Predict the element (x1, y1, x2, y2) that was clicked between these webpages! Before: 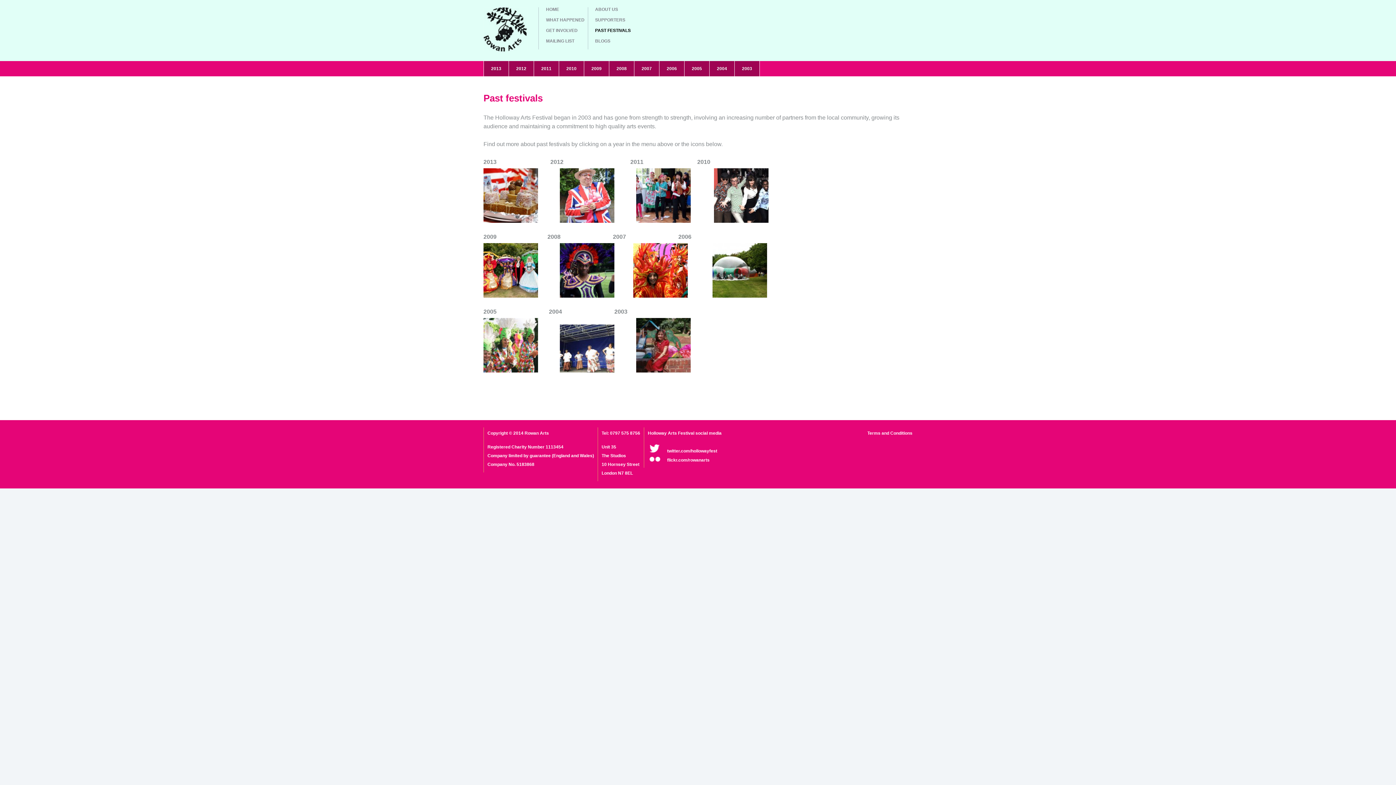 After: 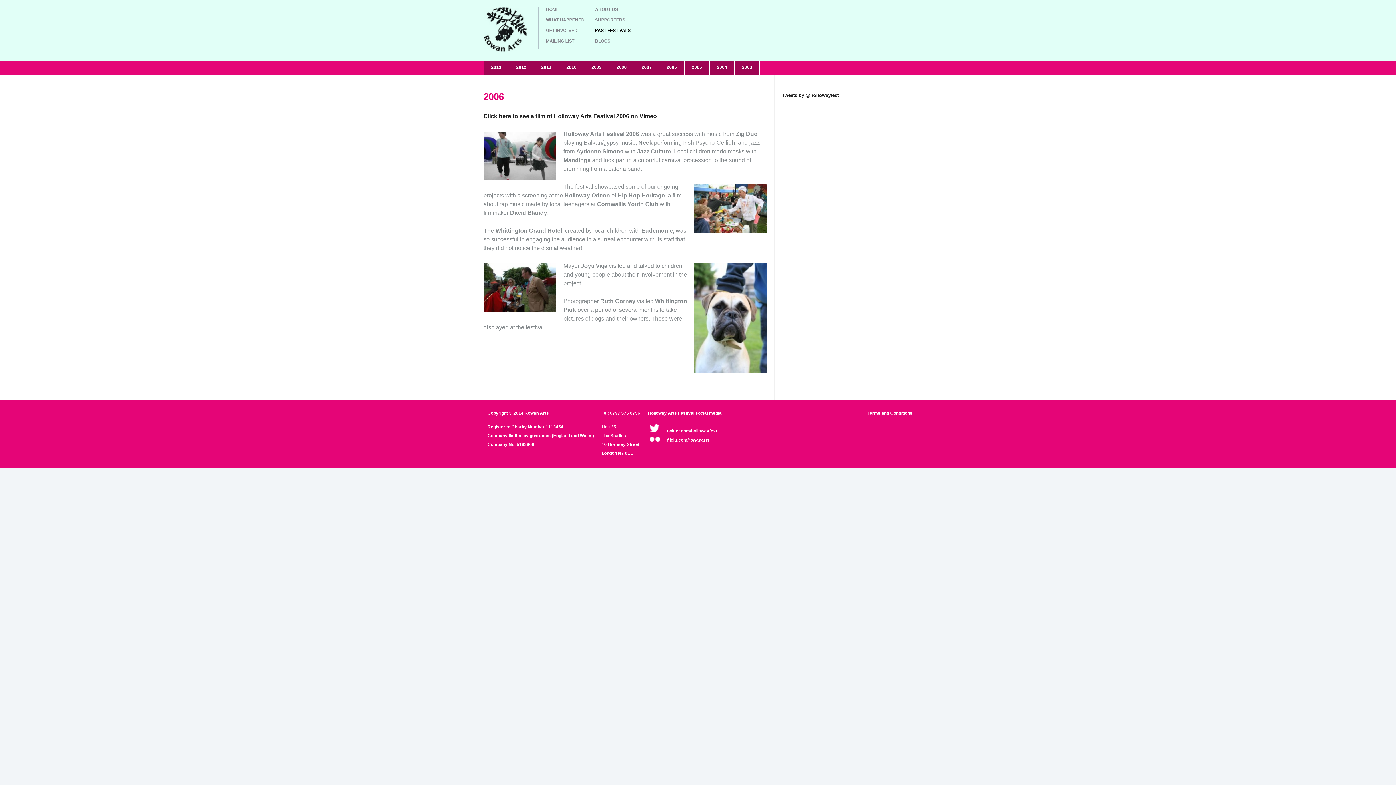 Action: bbox: (712, 300, 774, 306)